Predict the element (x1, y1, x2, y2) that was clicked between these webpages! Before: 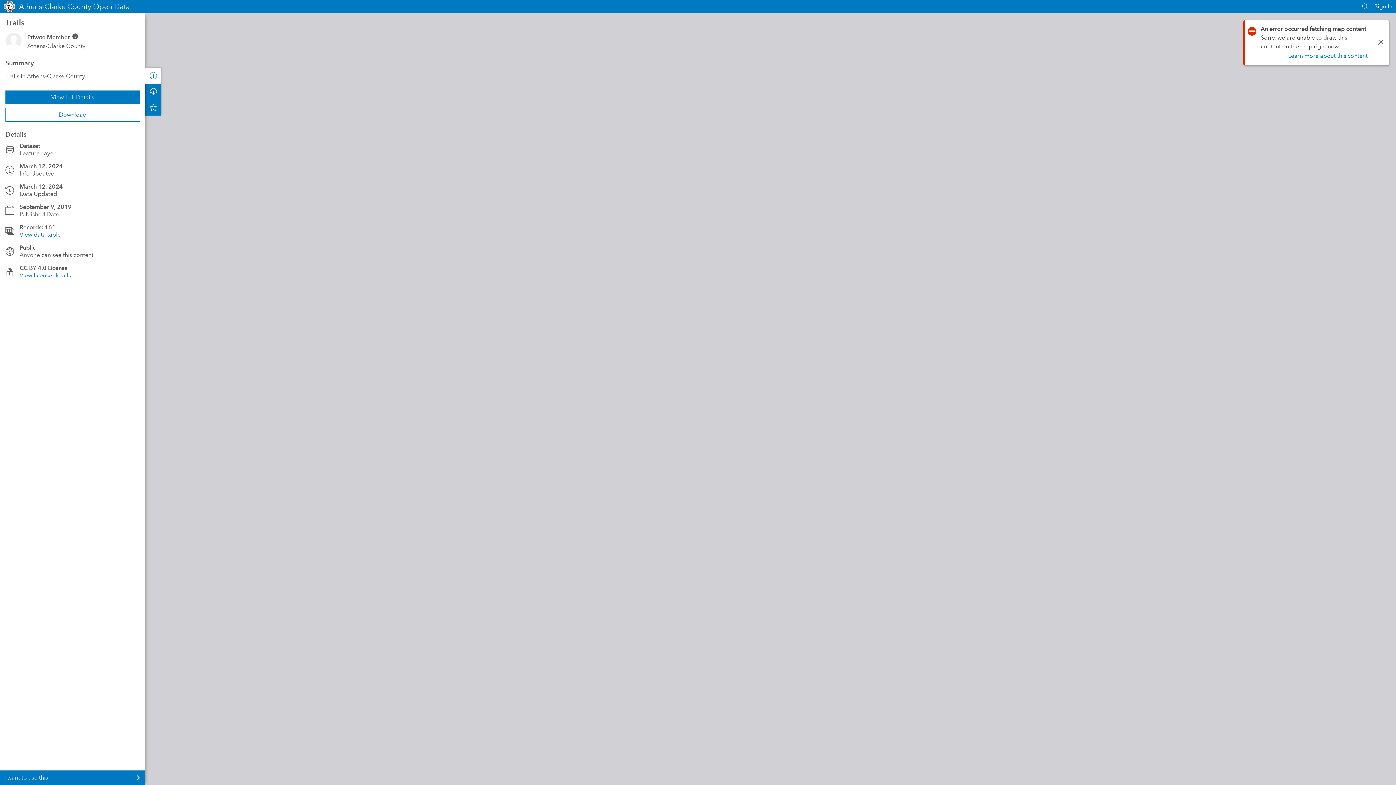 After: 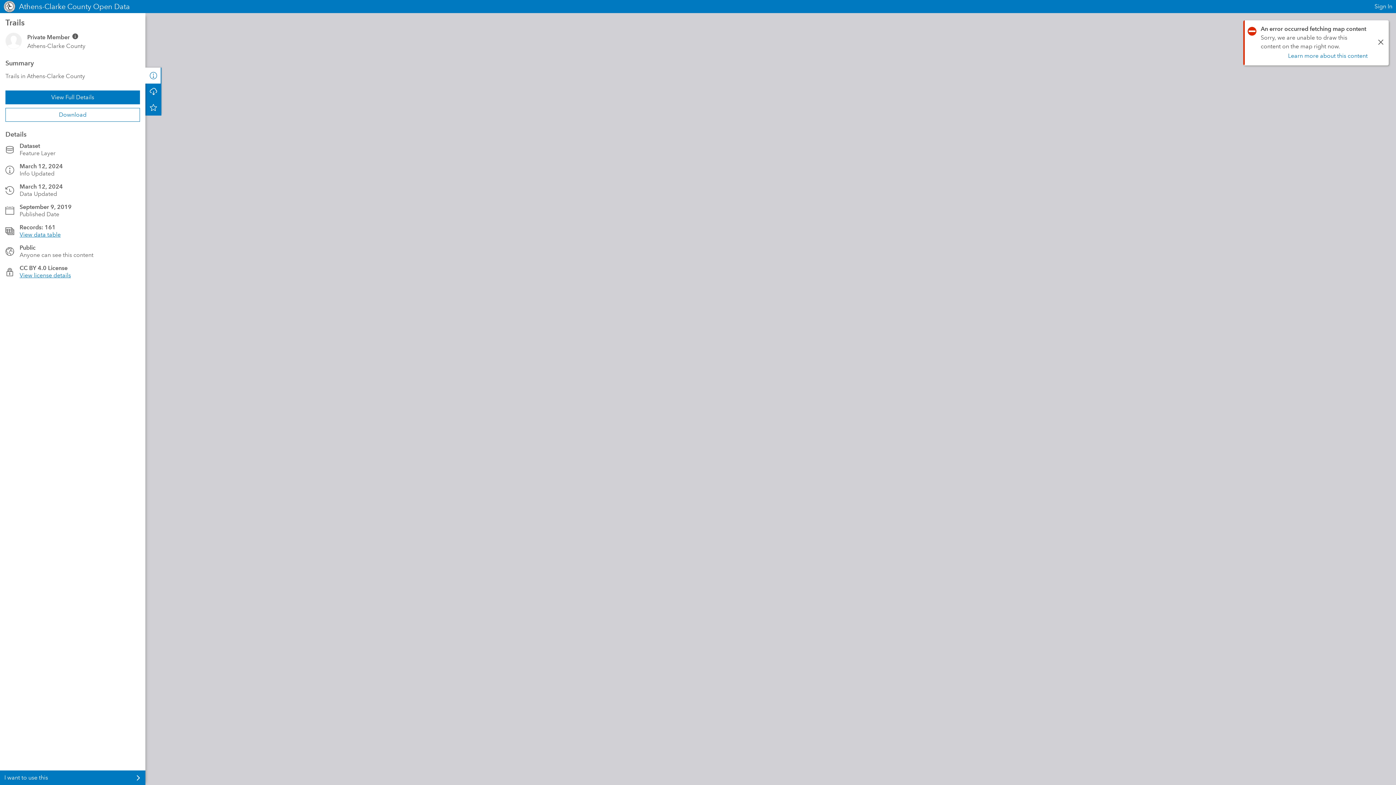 Action: bbox: (1361, 2, 1369, 10)